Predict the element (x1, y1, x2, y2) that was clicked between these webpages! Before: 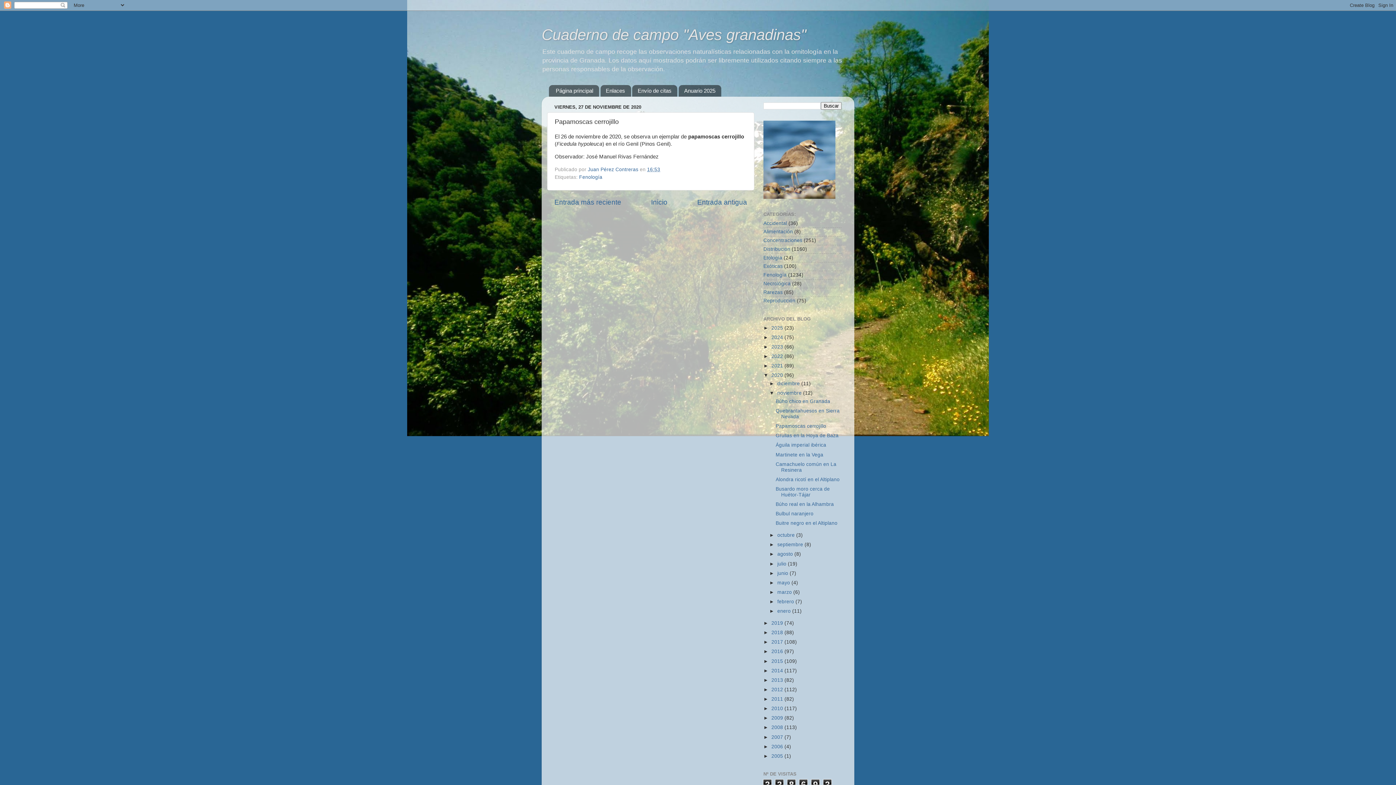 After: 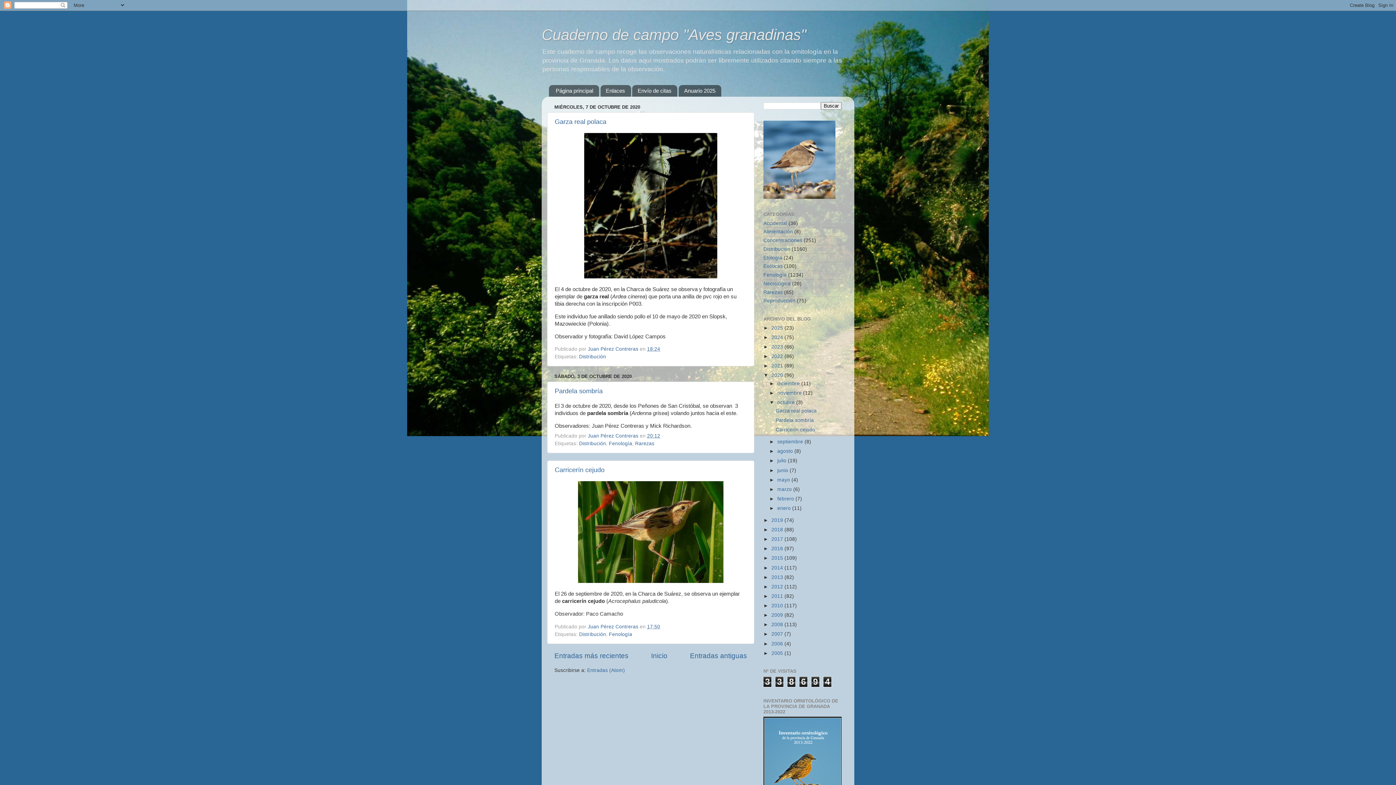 Action: bbox: (777, 532, 796, 538) label: octubre 